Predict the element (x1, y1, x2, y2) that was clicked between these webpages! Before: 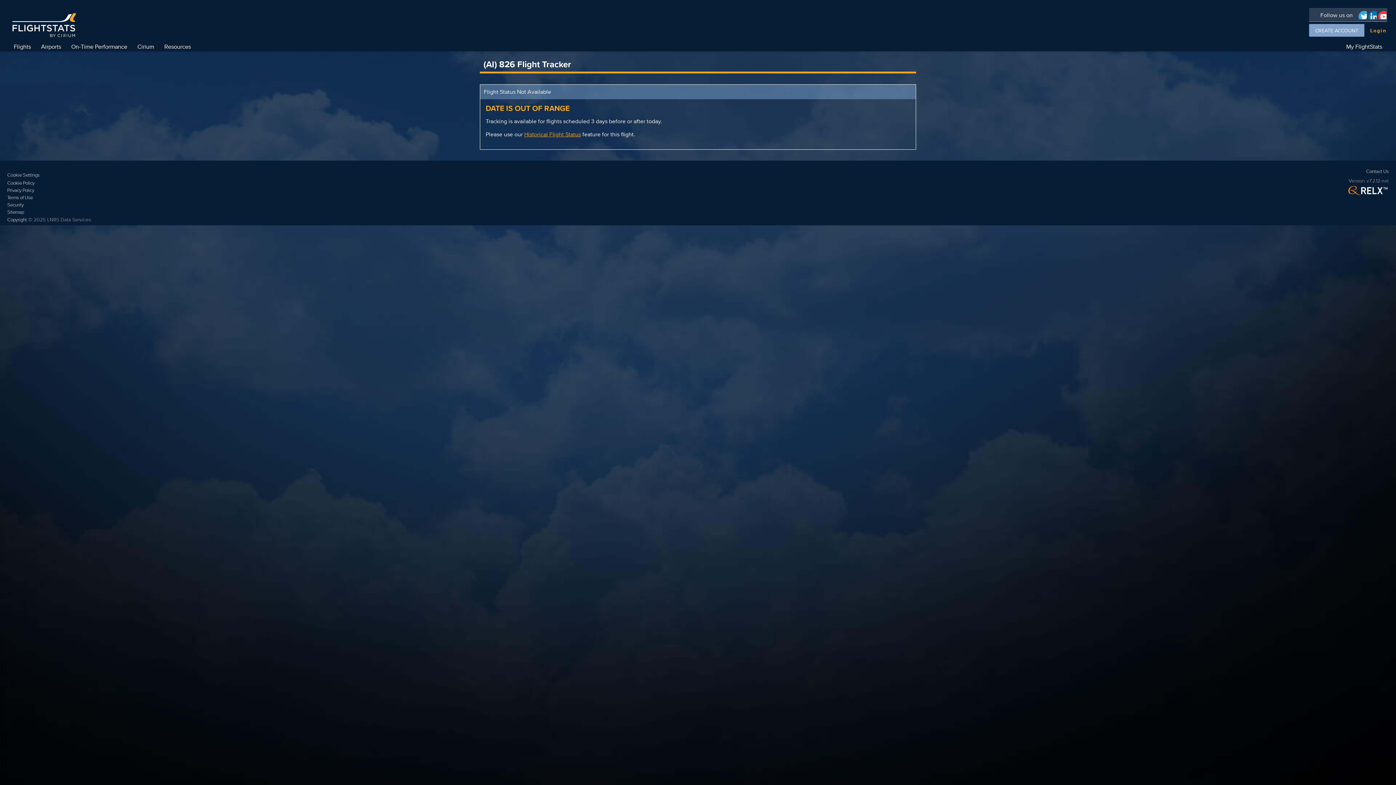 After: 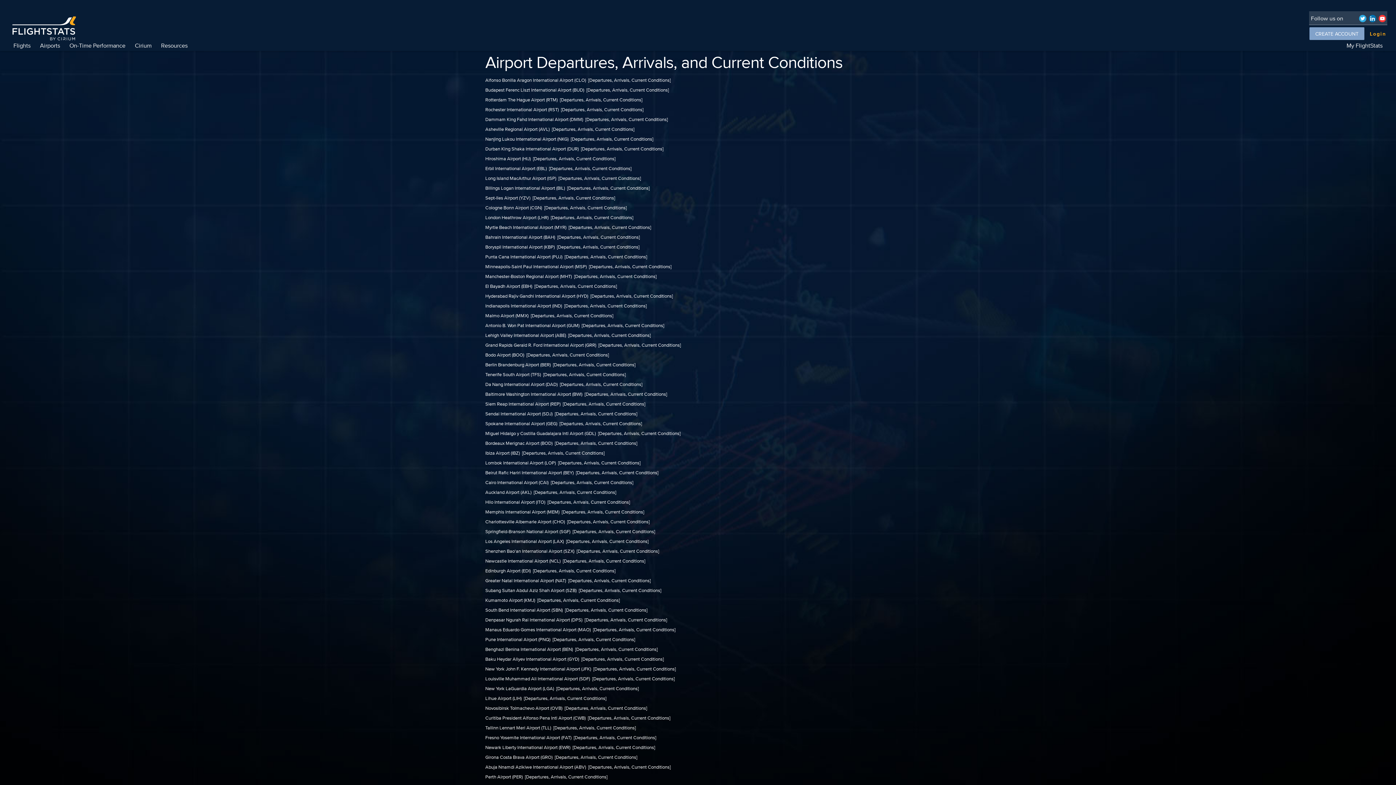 Action: label: Sitemap bbox: (7, 208, 90, 216)